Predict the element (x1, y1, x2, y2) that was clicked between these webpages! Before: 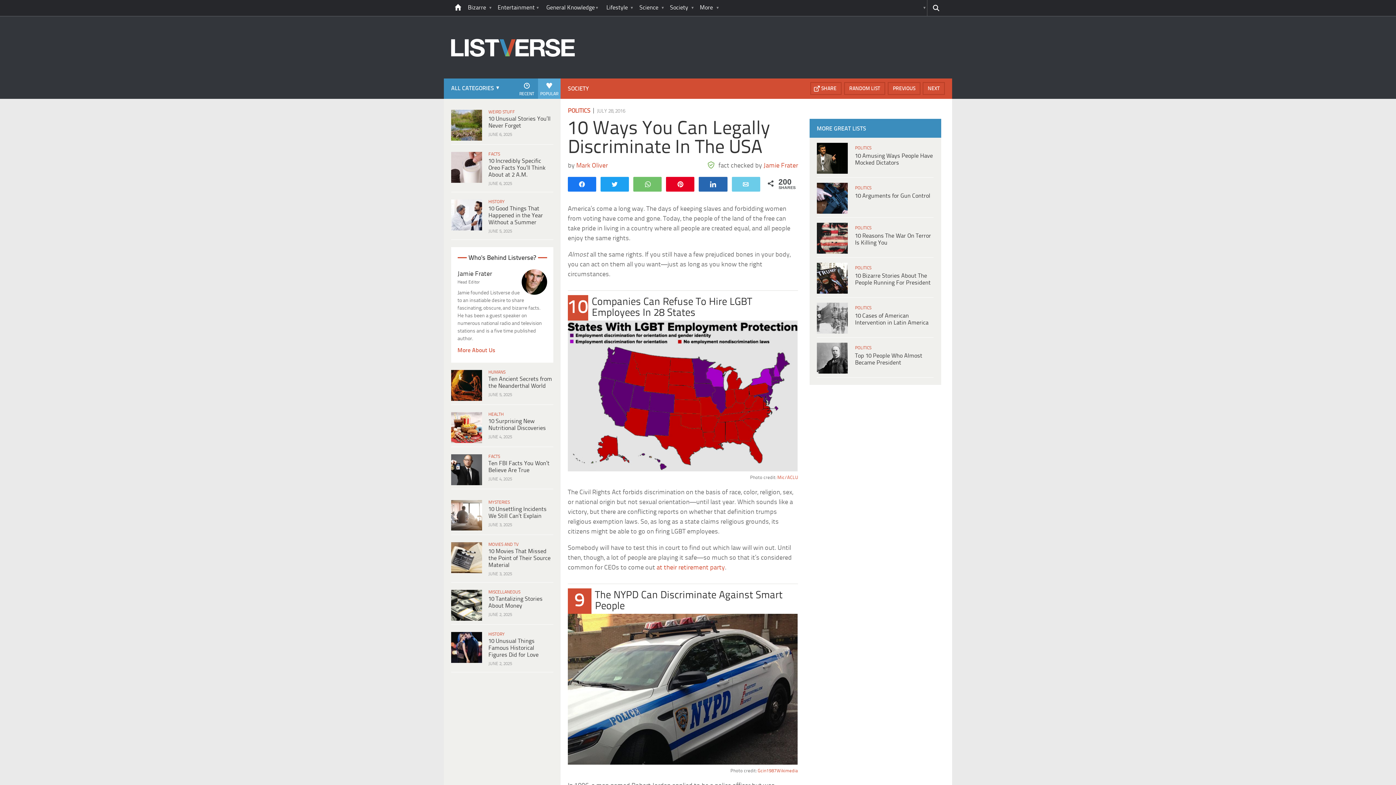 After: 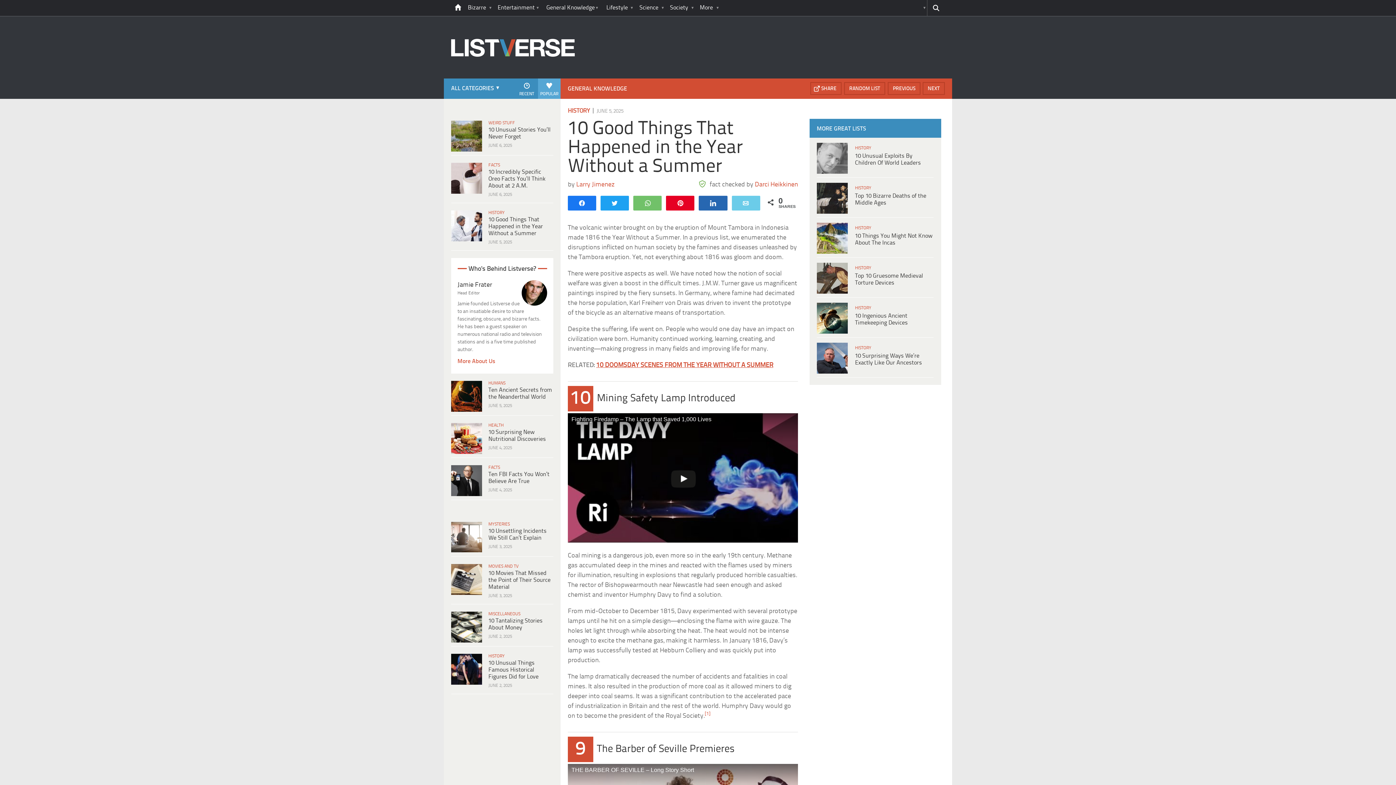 Action: bbox: (488, 205, 543, 225) label: 10 Good Things That Happened in the Year Without a Summer